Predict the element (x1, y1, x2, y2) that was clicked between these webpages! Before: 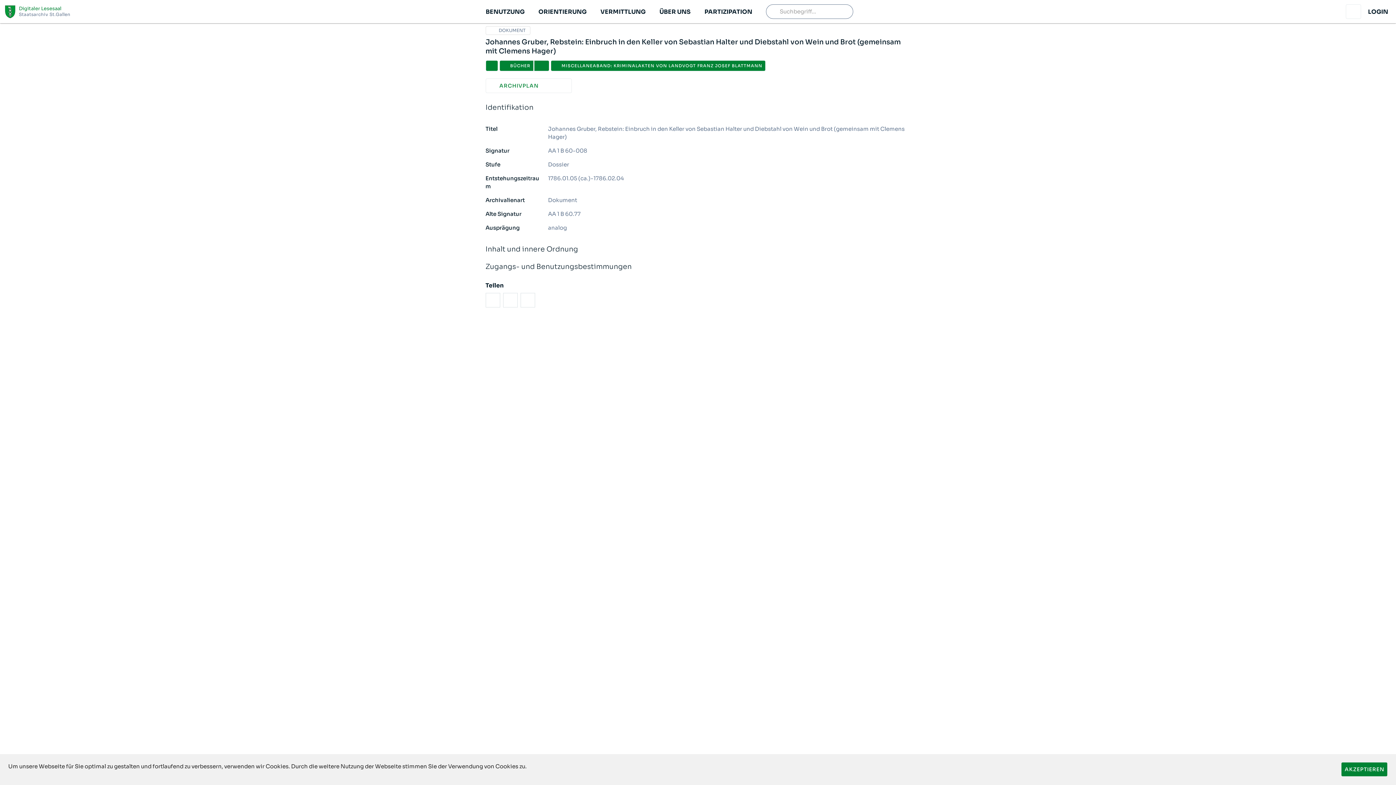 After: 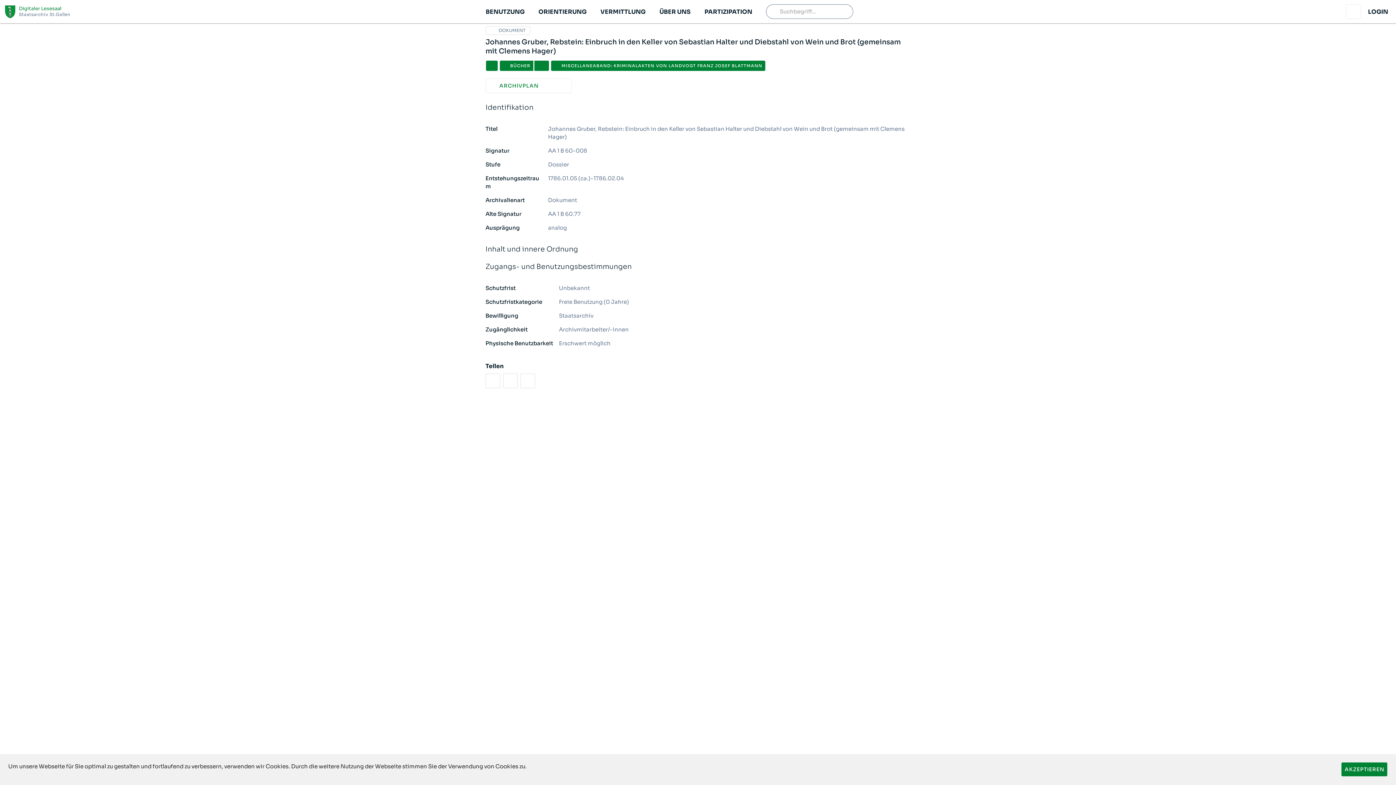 Action: bbox: (485, 242, 910, 260) label: Zugangs- und Benutzungsbestimmungen